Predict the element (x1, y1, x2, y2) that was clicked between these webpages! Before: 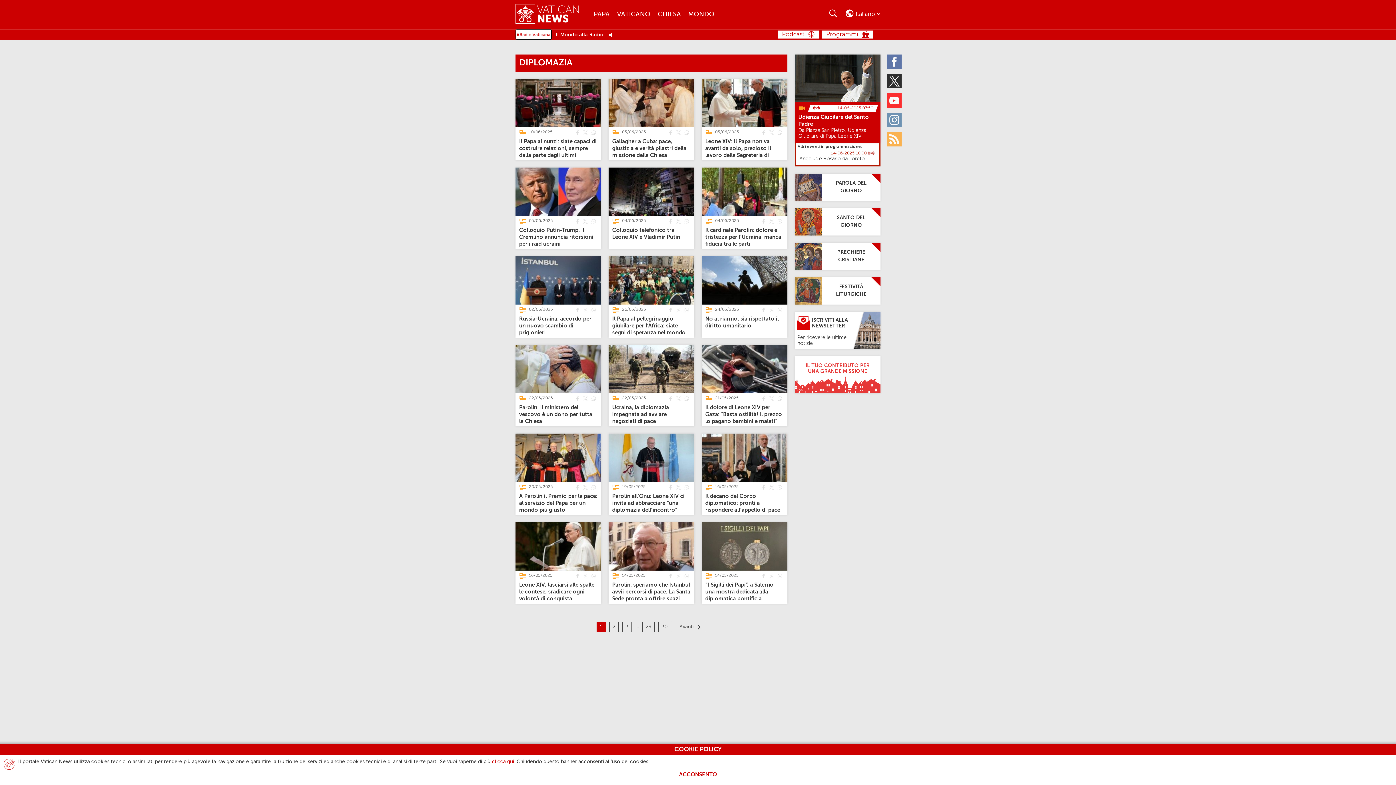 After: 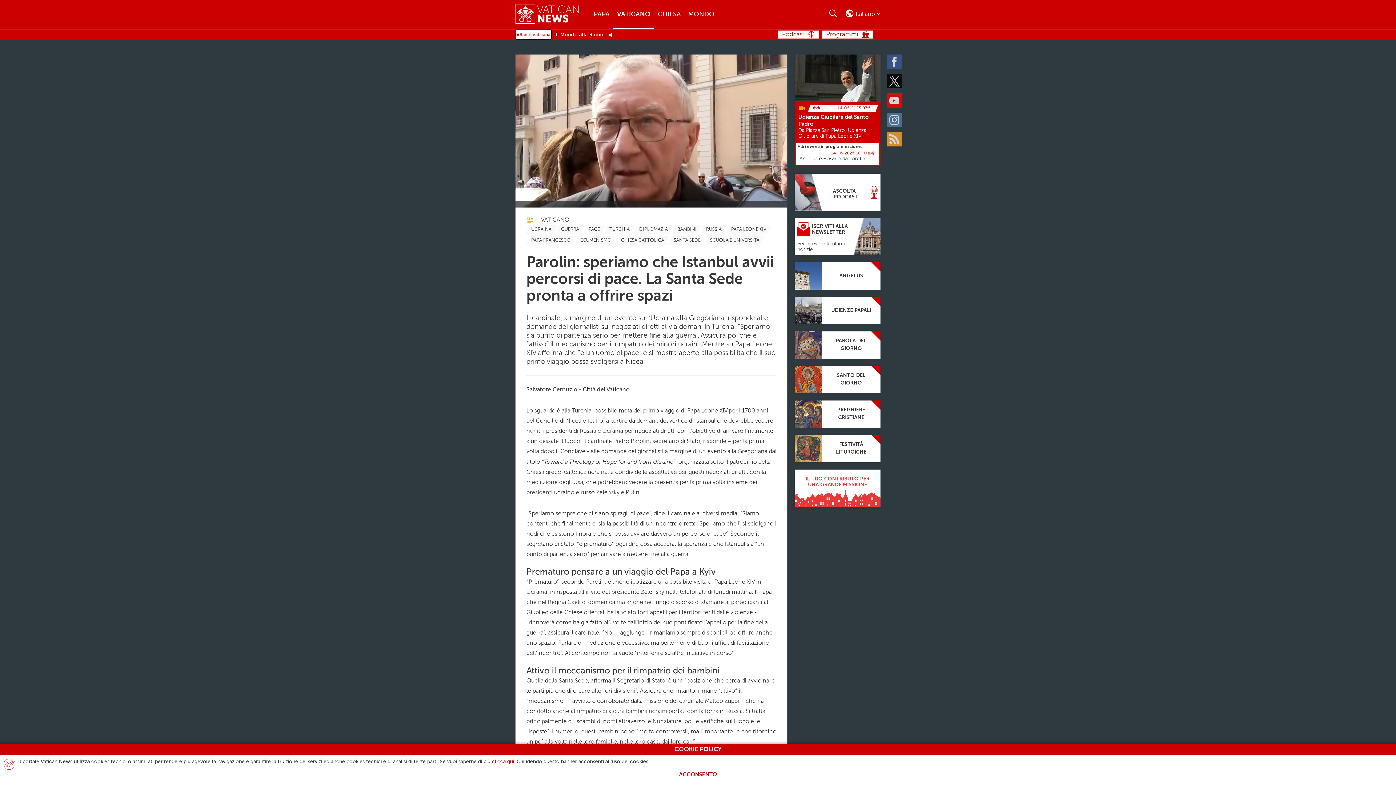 Action: label: Parolin: speriamo che Istanbul avvii percorsi di pace. La Santa Sede pronta a offrire spazi bbox: (612, 582, 690, 601)